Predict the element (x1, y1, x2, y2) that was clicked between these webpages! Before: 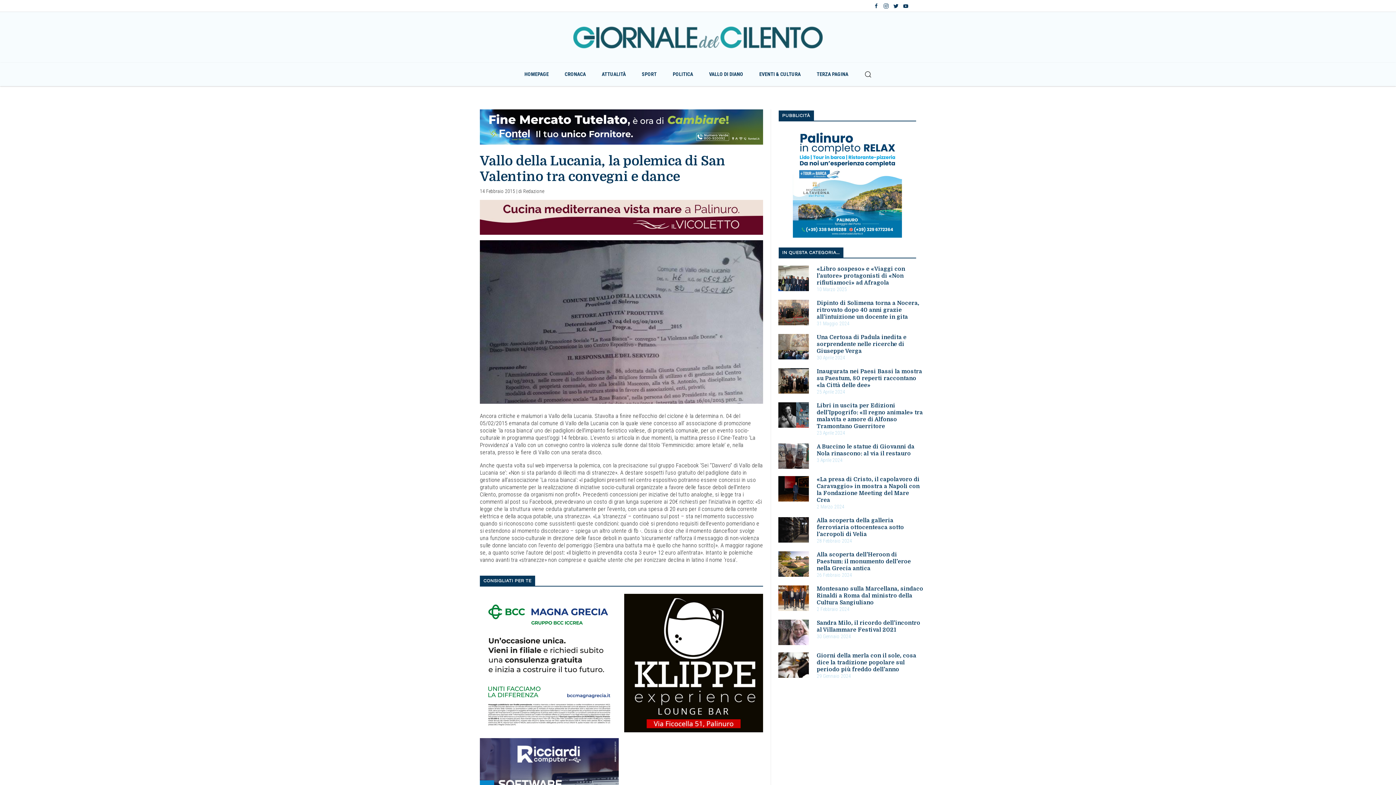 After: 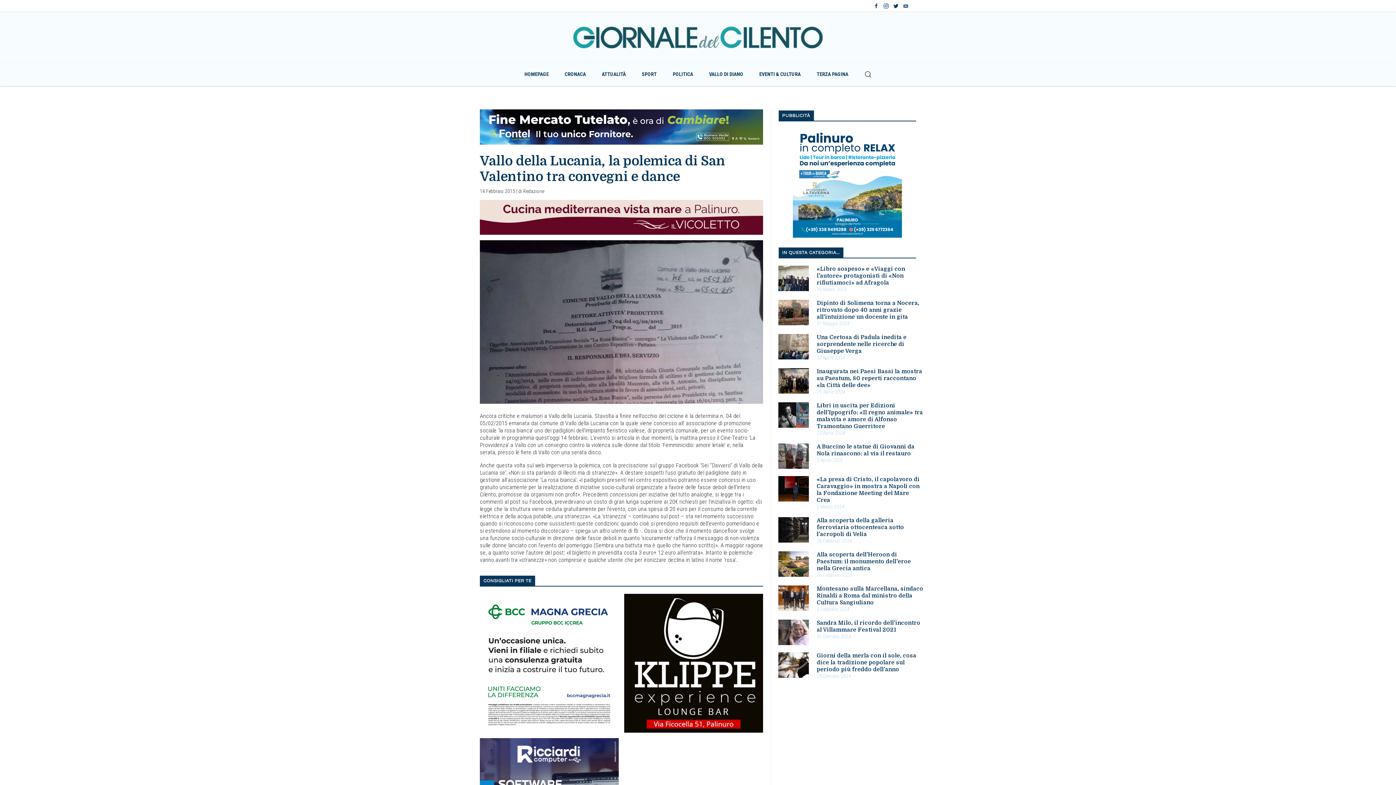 Action: bbox: (903, 2, 908, 9)